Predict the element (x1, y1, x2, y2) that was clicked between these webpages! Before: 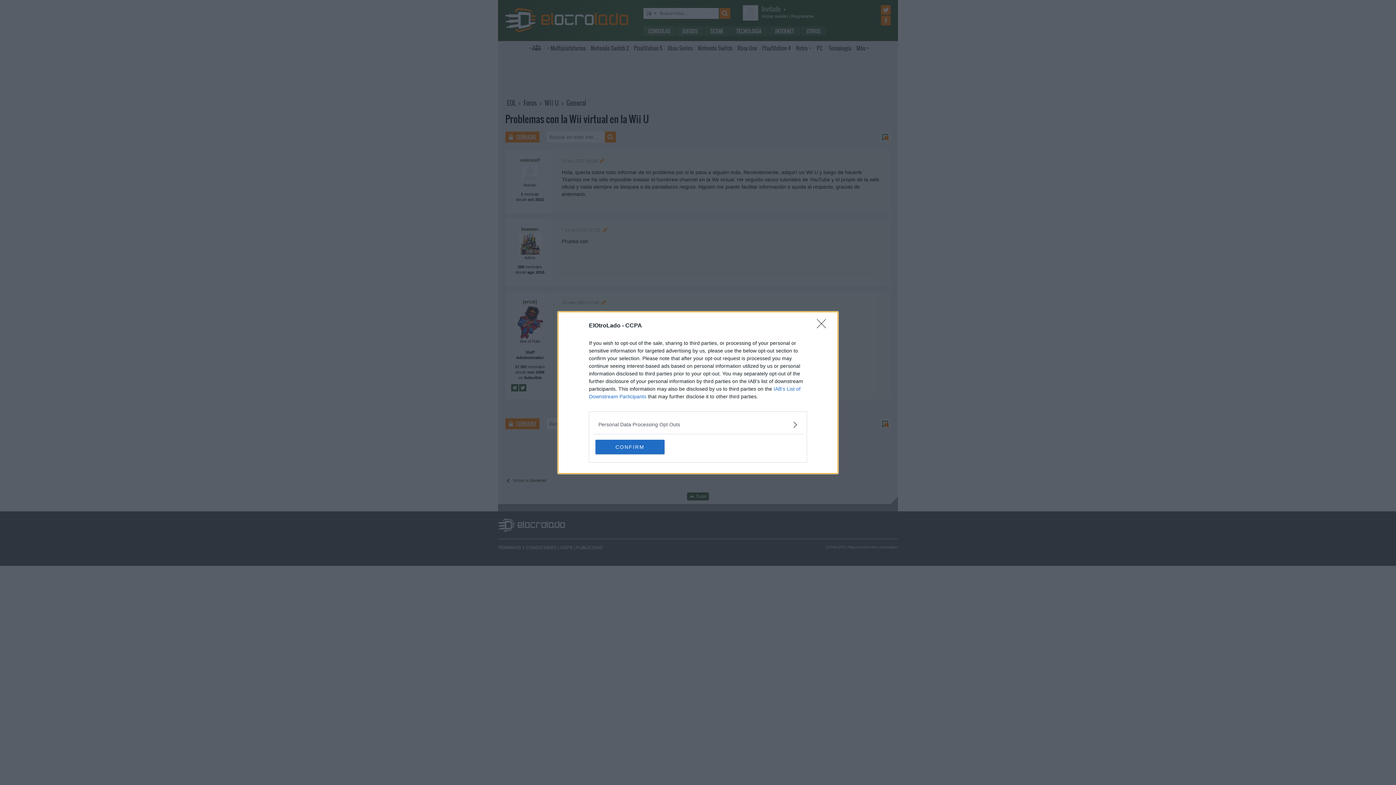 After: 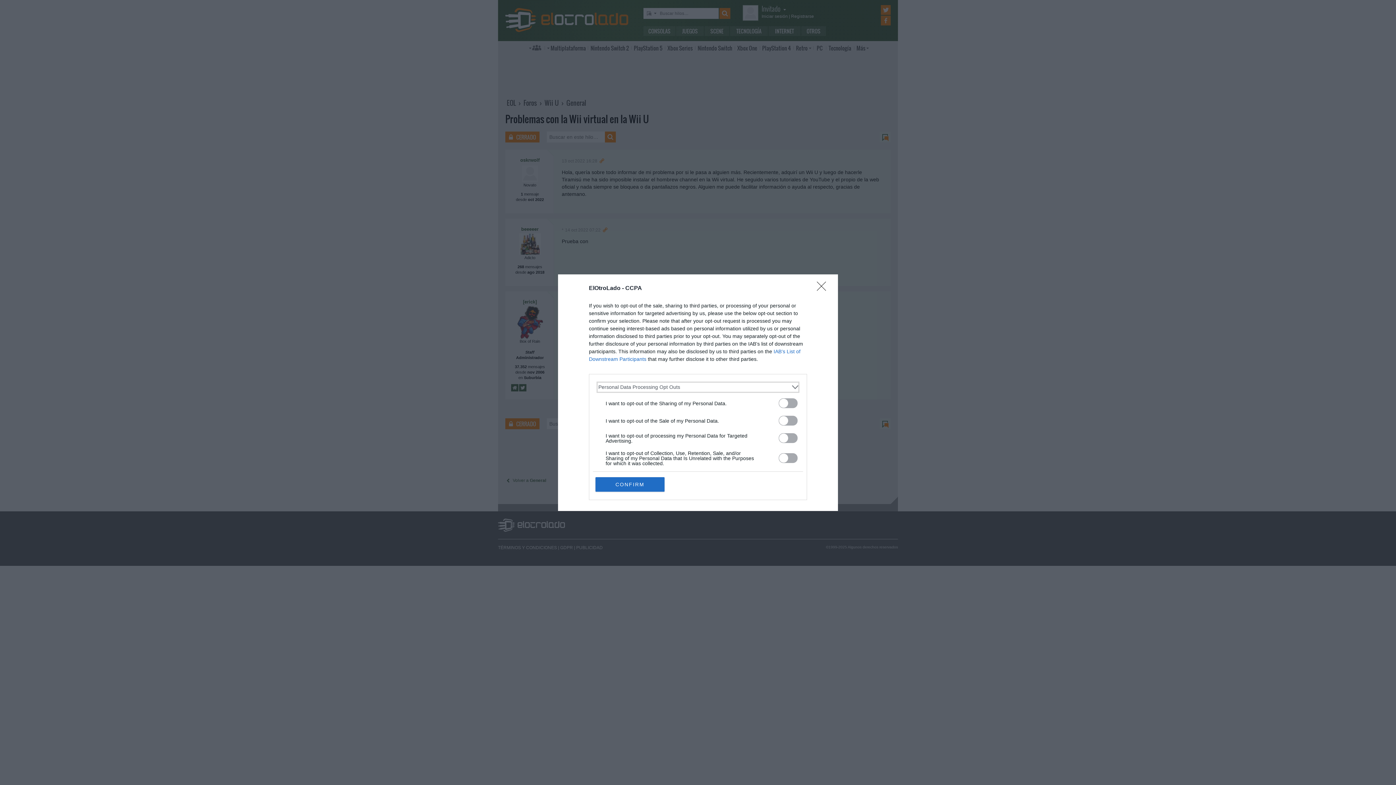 Action: bbox: (598, 420, 797, 428) label: Opt-Outs